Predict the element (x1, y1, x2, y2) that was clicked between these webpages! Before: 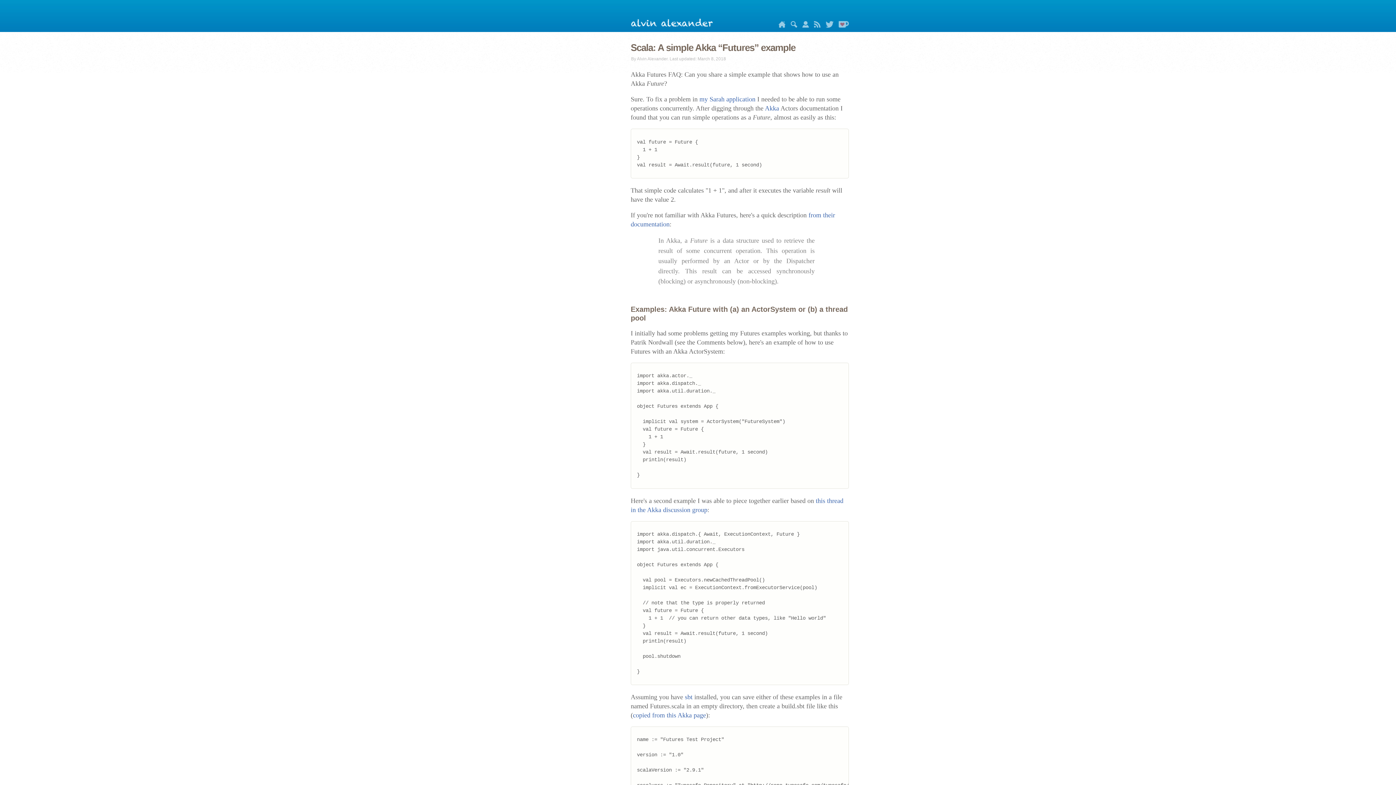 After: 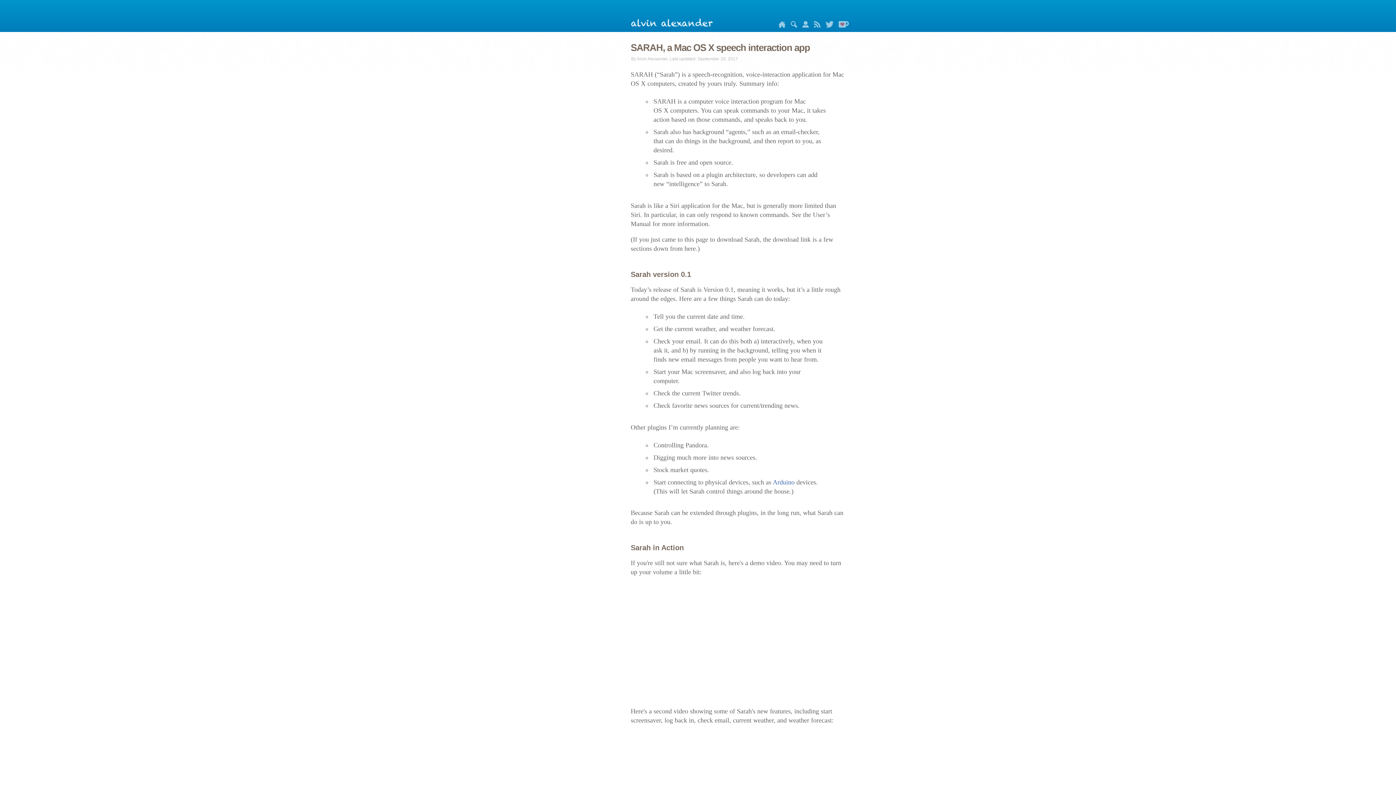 Action: label: my Sarah application bbox: (699, 95, 755, 103)